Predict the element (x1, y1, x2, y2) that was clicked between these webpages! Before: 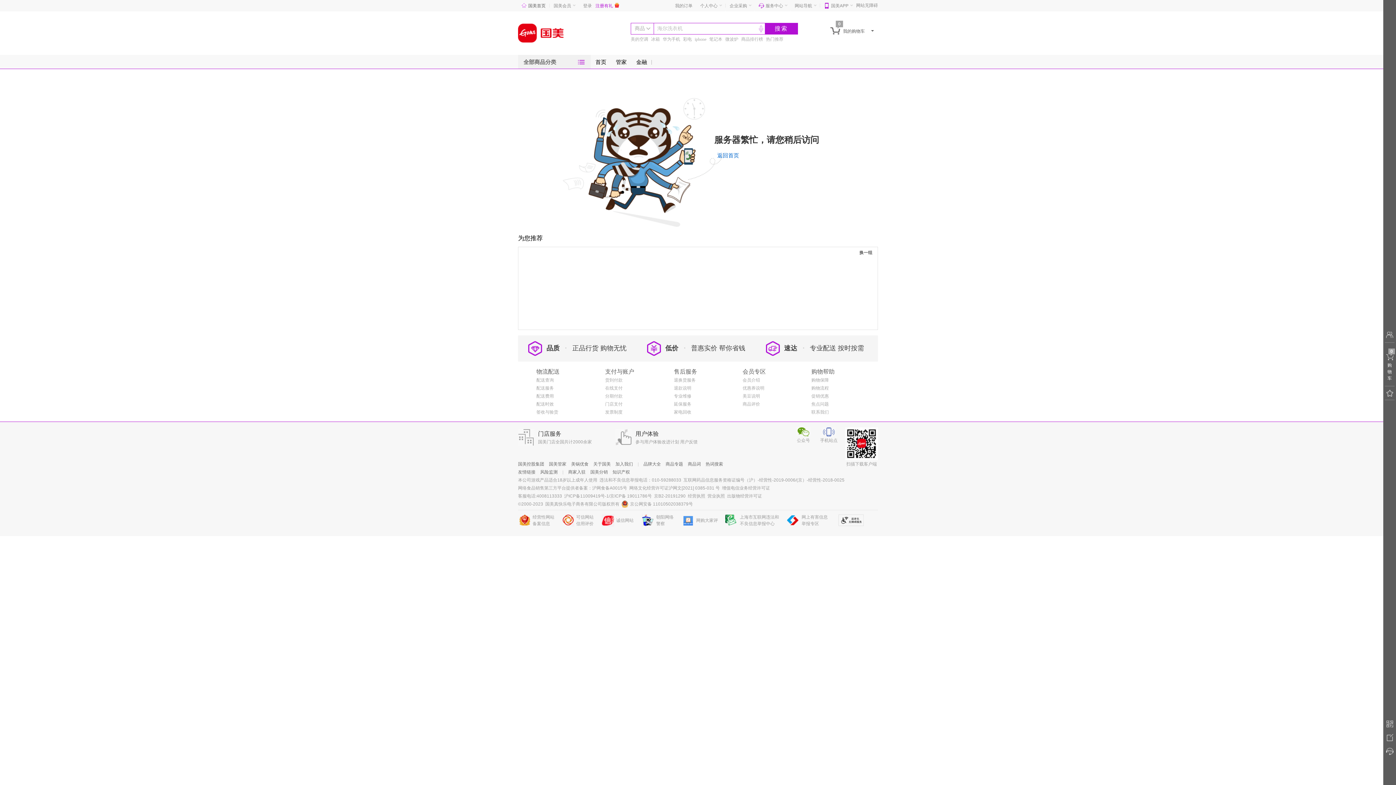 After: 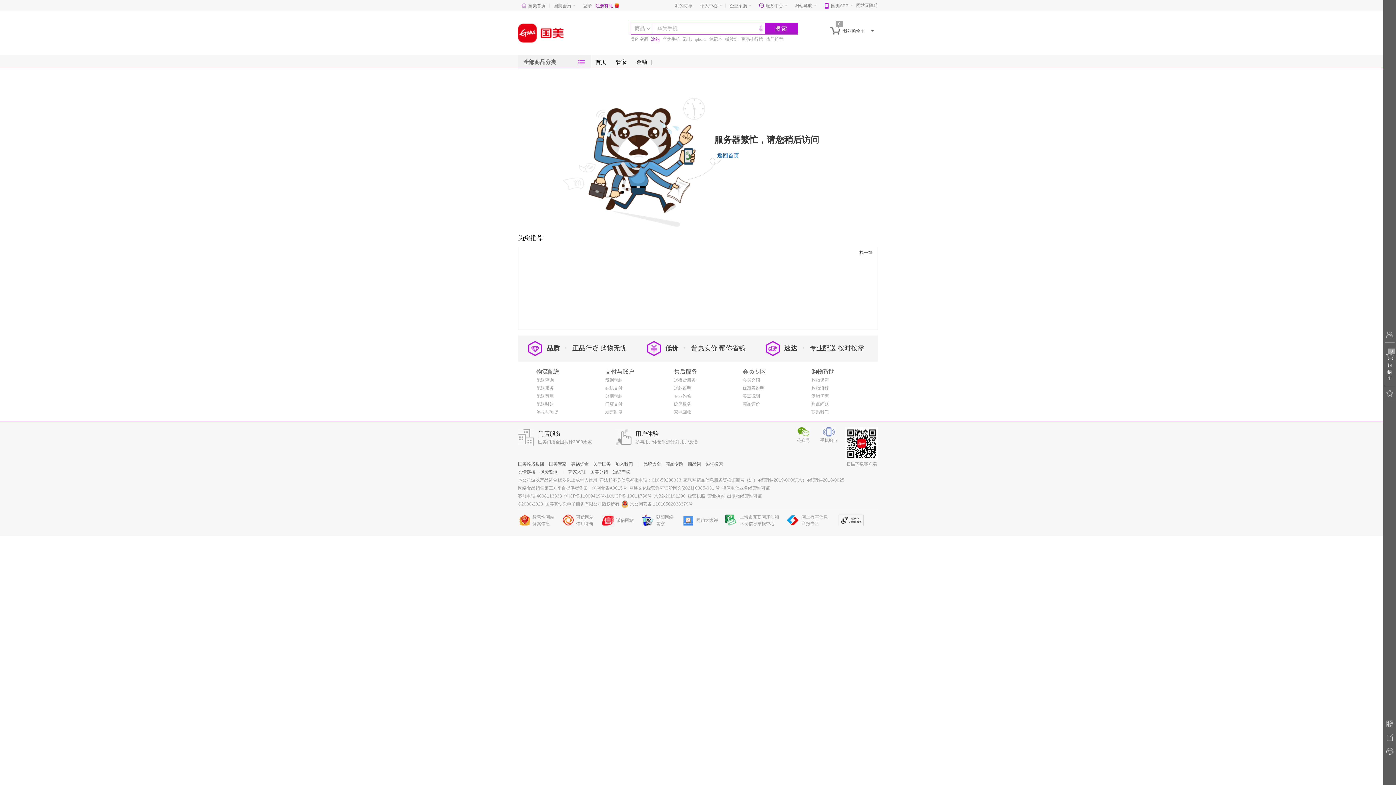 Action: label: 冰箱 bbox: (651, 36, 660, 41)